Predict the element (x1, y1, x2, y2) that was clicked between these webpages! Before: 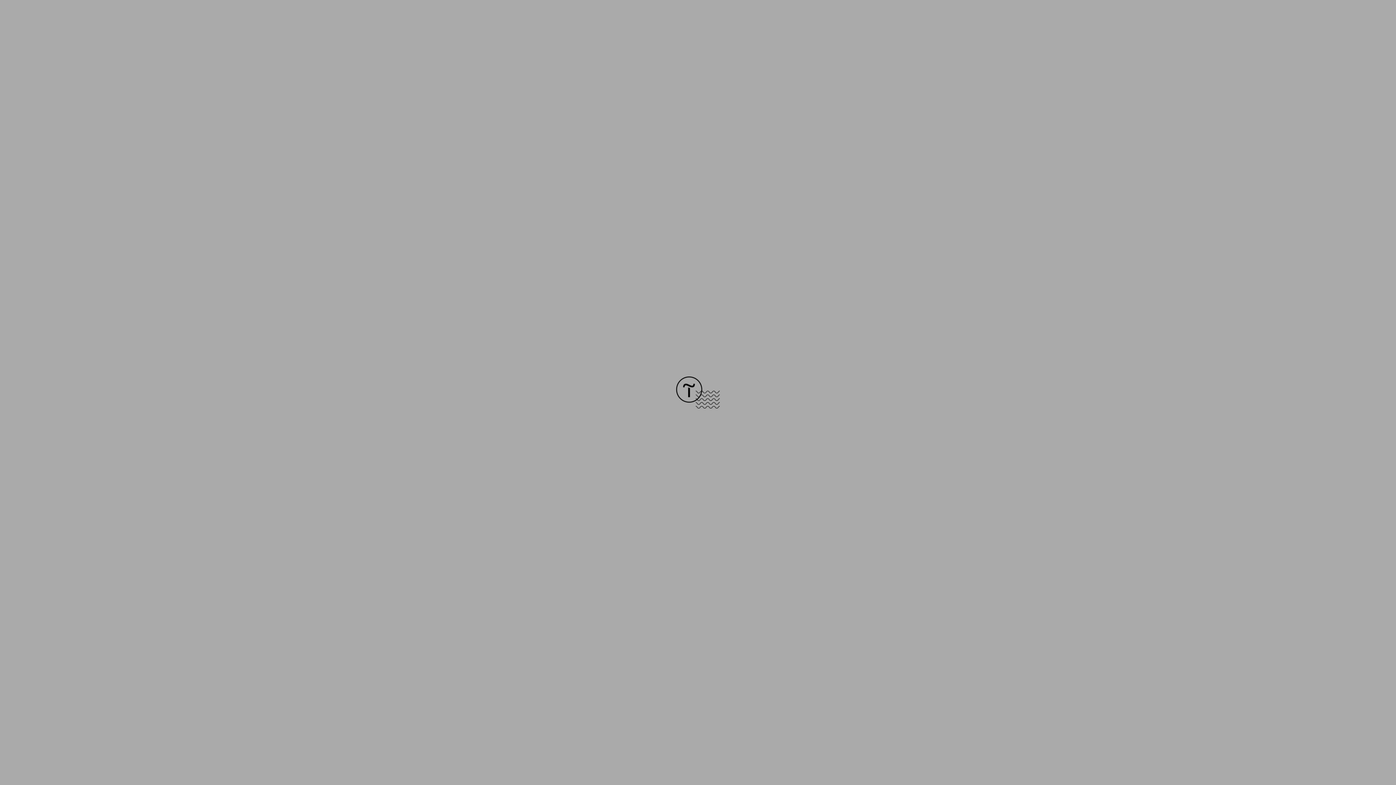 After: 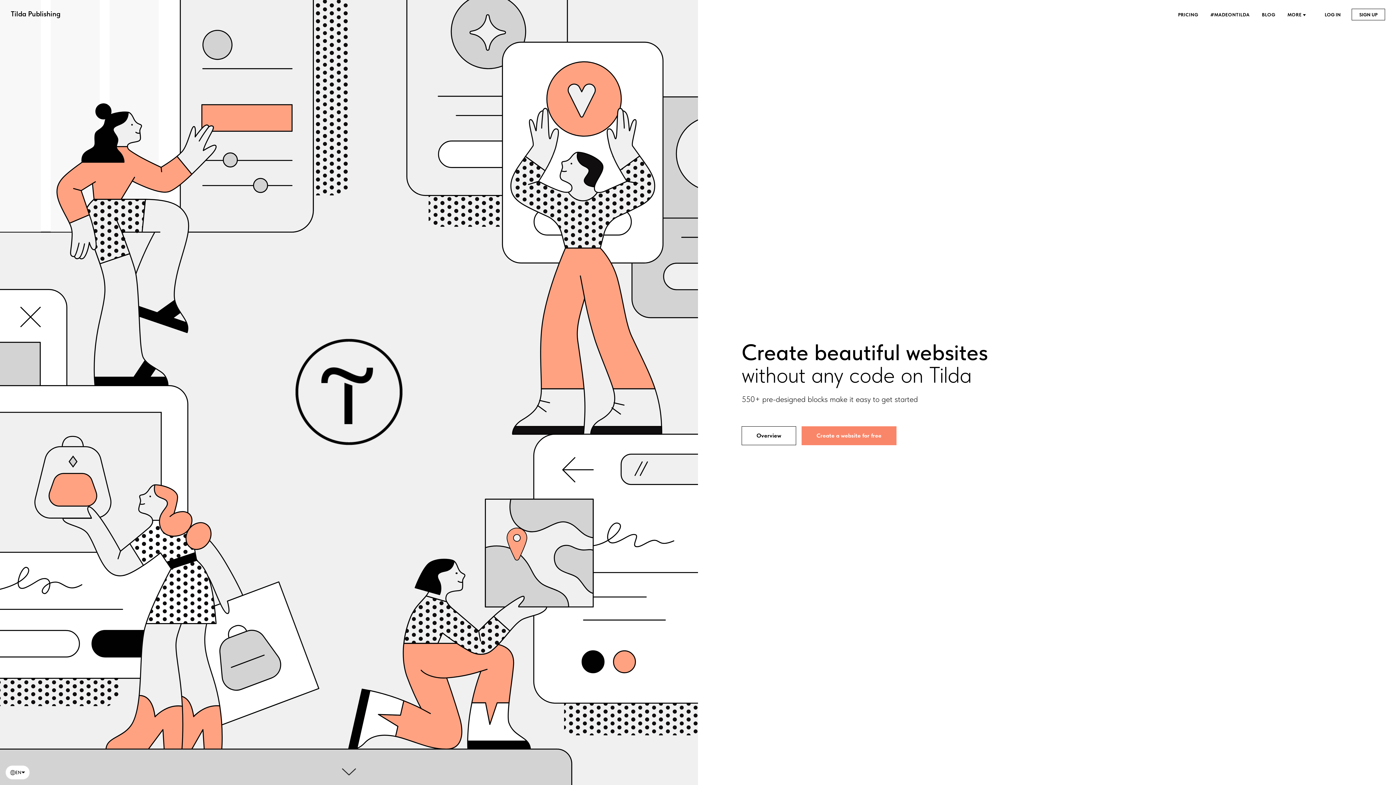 Action: bbox: (676, 403, 720, 409)